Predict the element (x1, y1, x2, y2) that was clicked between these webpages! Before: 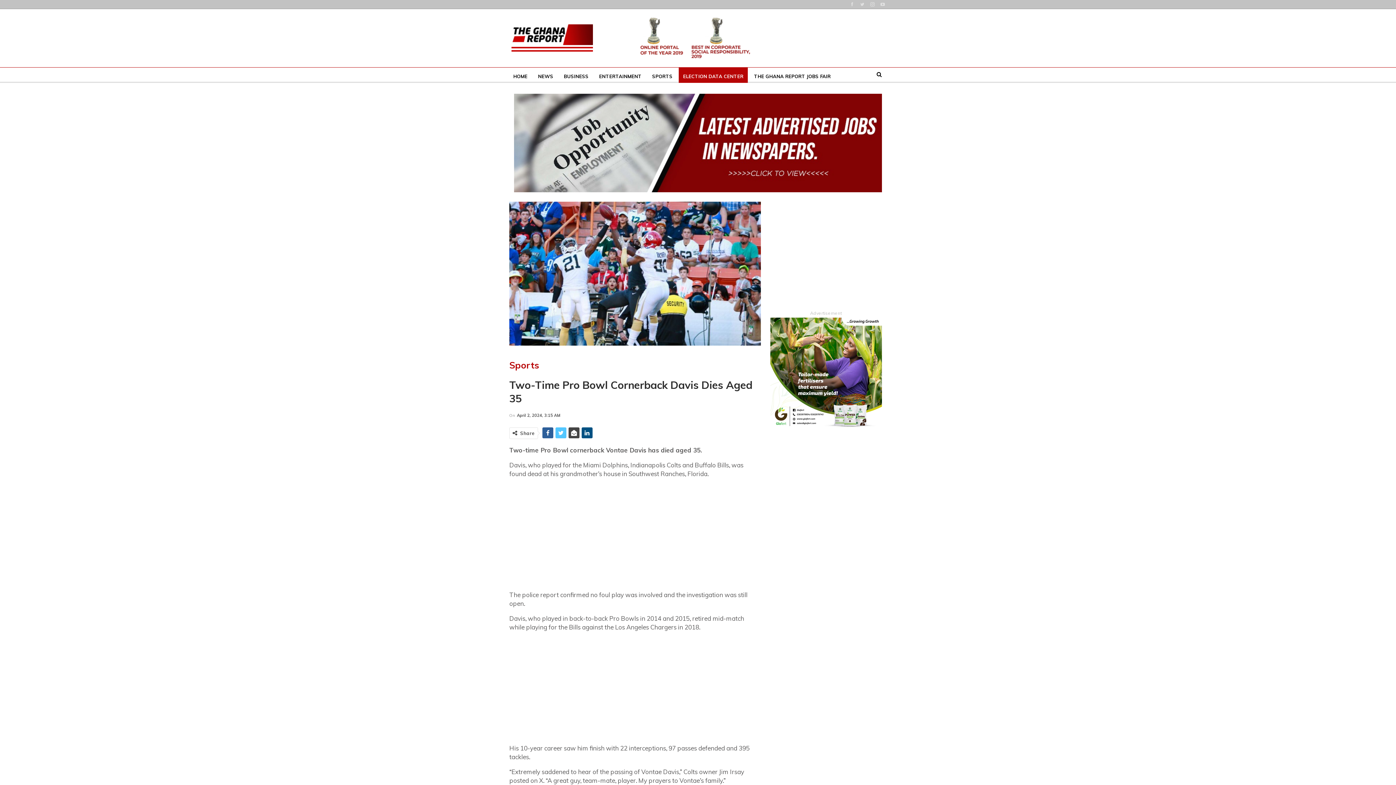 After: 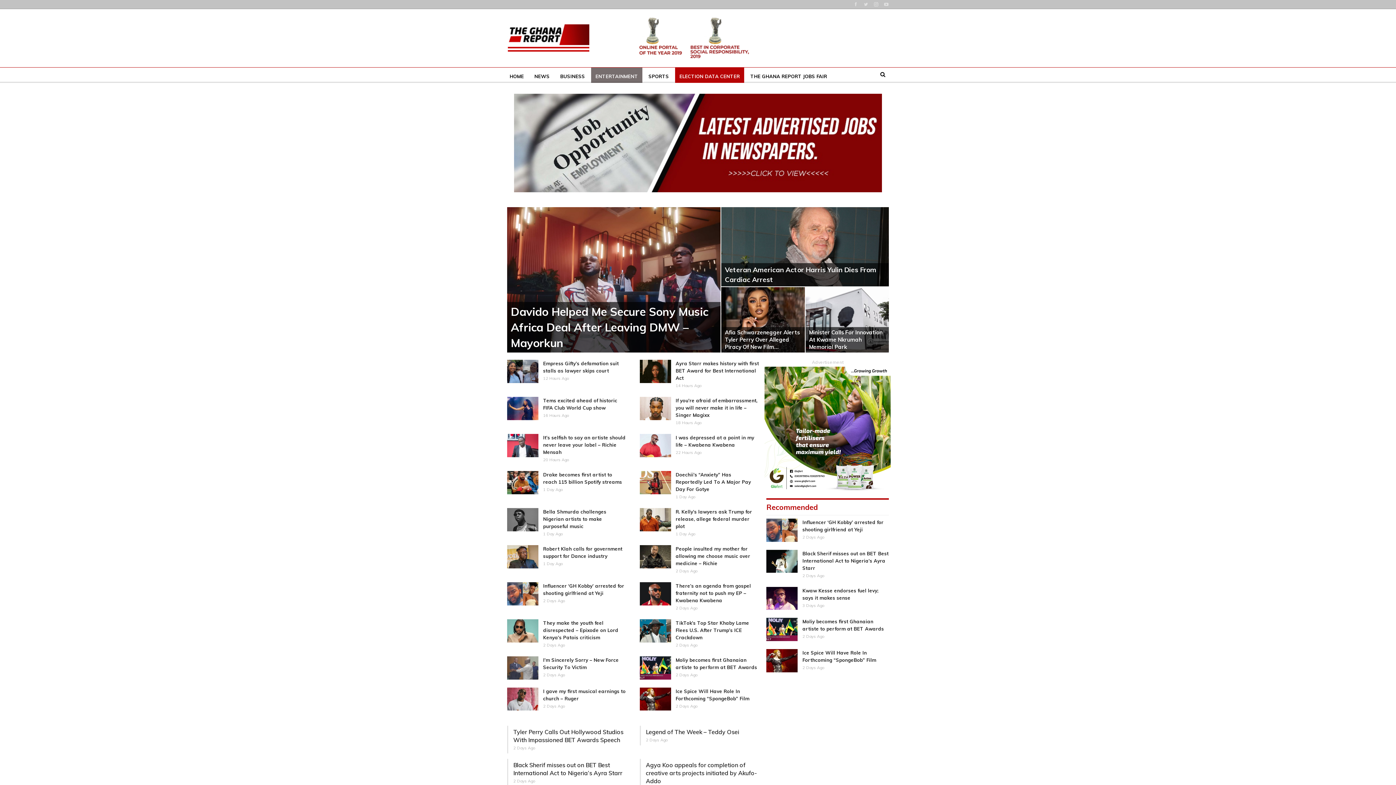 Action: bbox: (594, 67, 646, 85) label: ENTERTAINMENT